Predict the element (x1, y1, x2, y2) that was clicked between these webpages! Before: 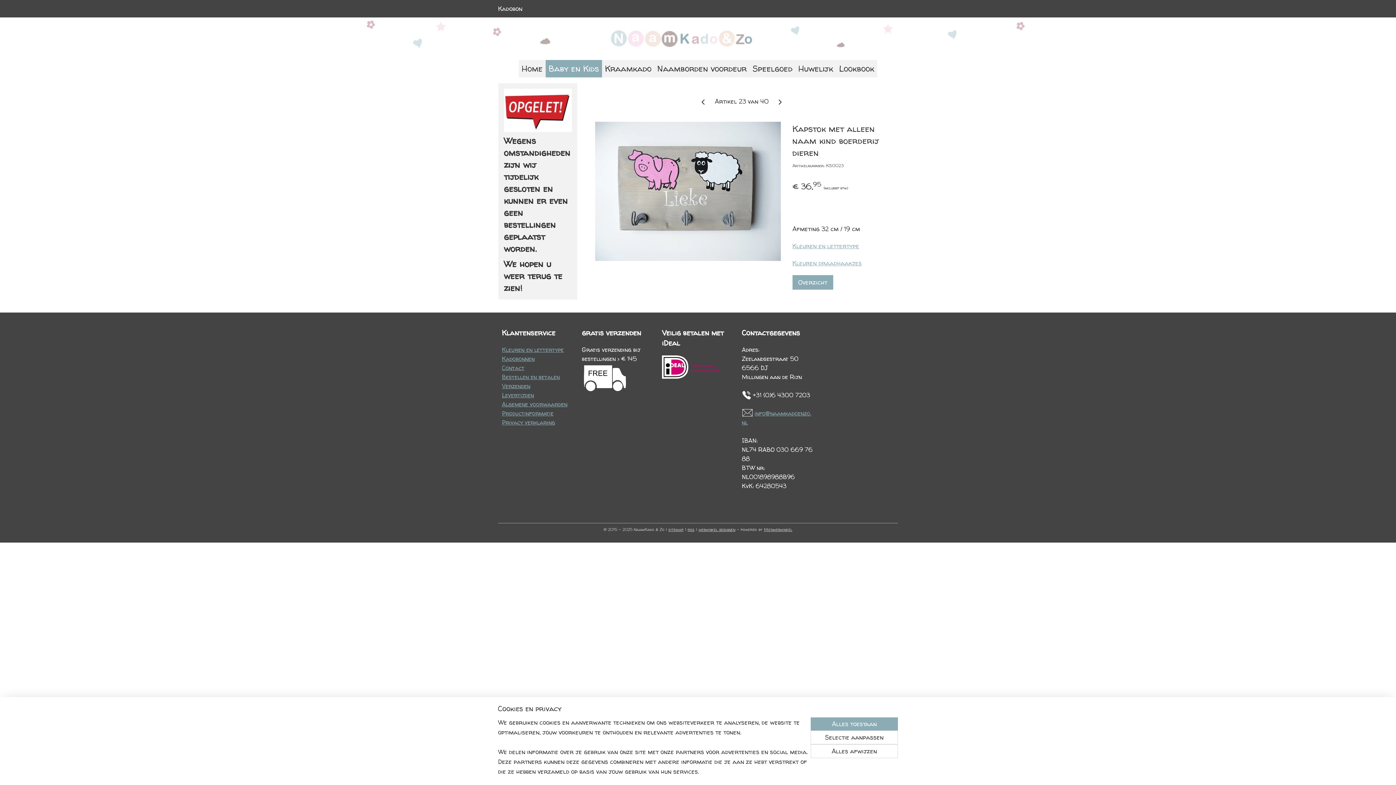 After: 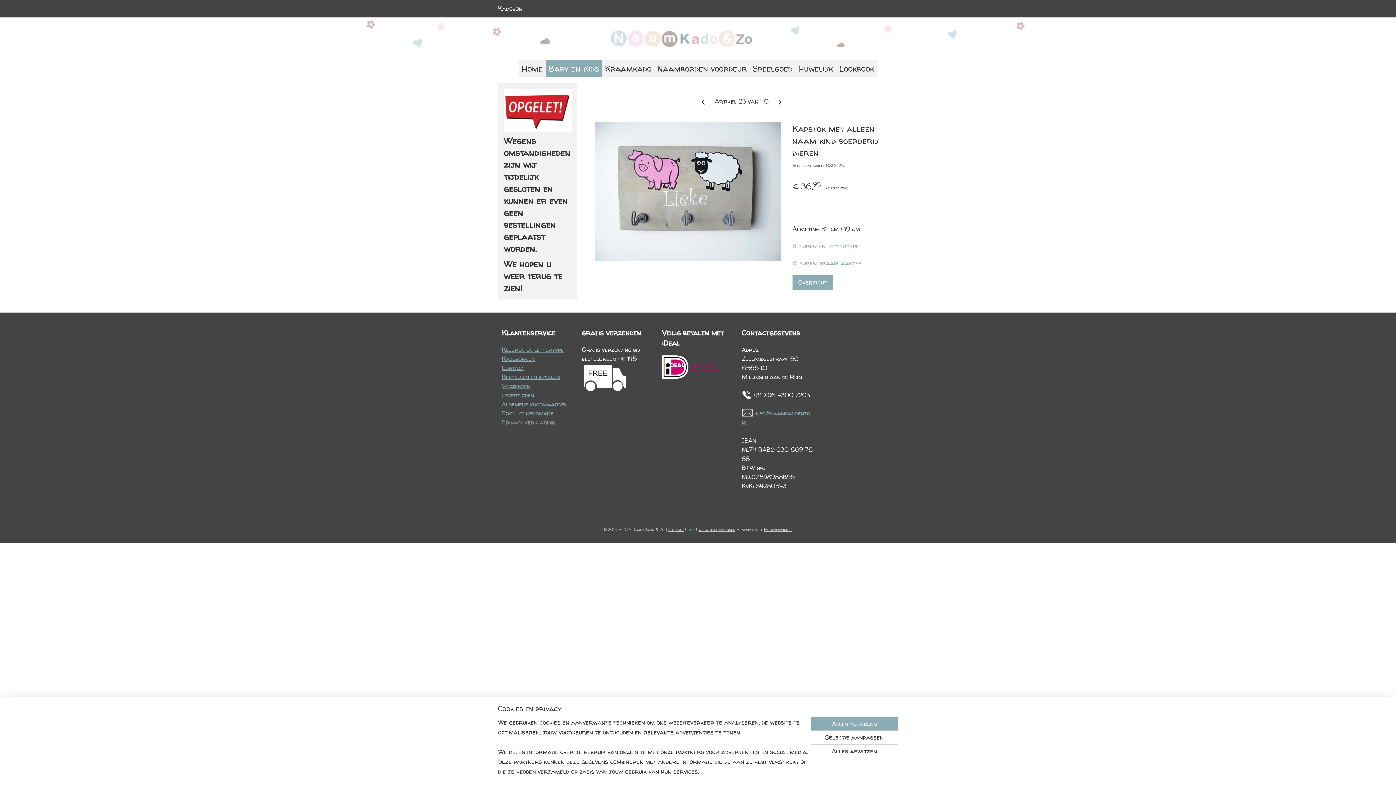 Action: label: rss bbox: (687, 526, 694, 532)